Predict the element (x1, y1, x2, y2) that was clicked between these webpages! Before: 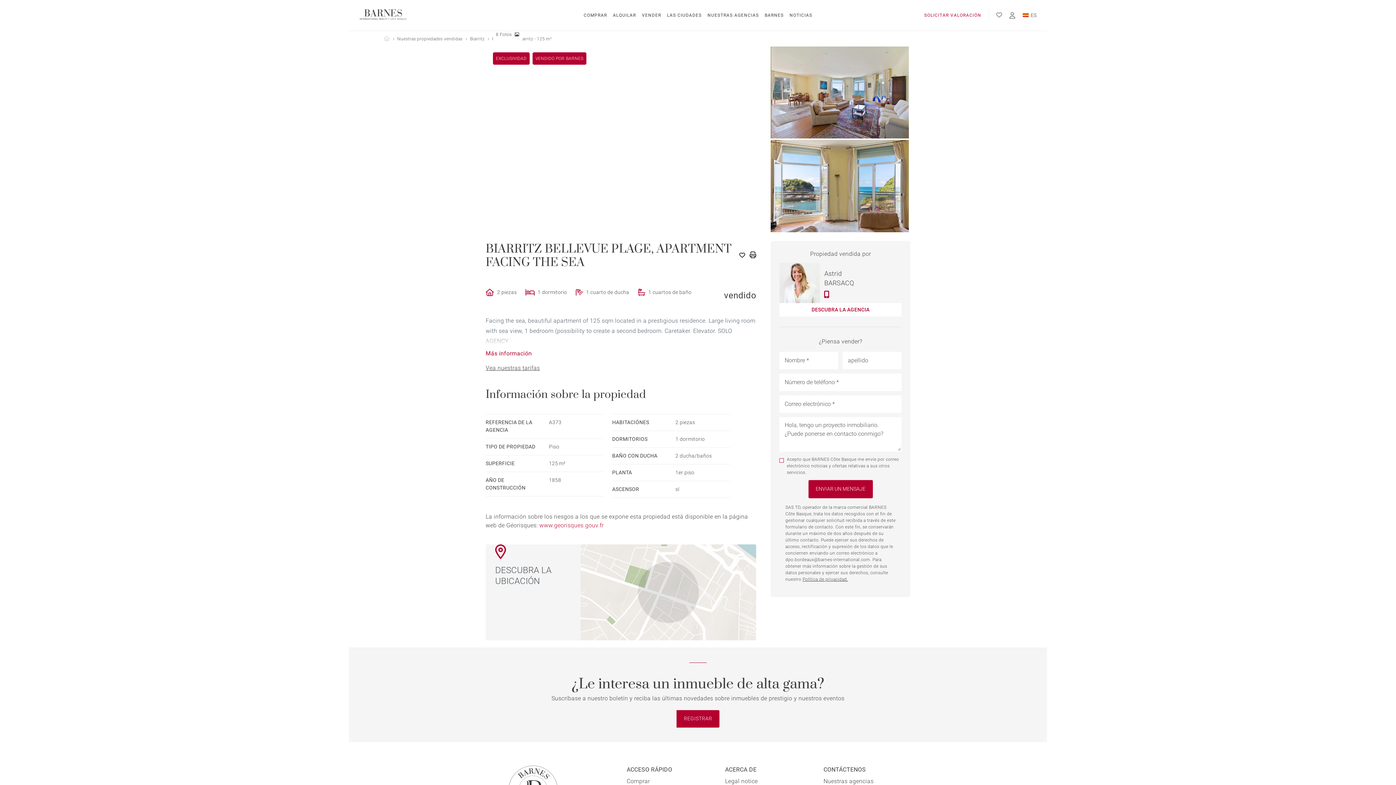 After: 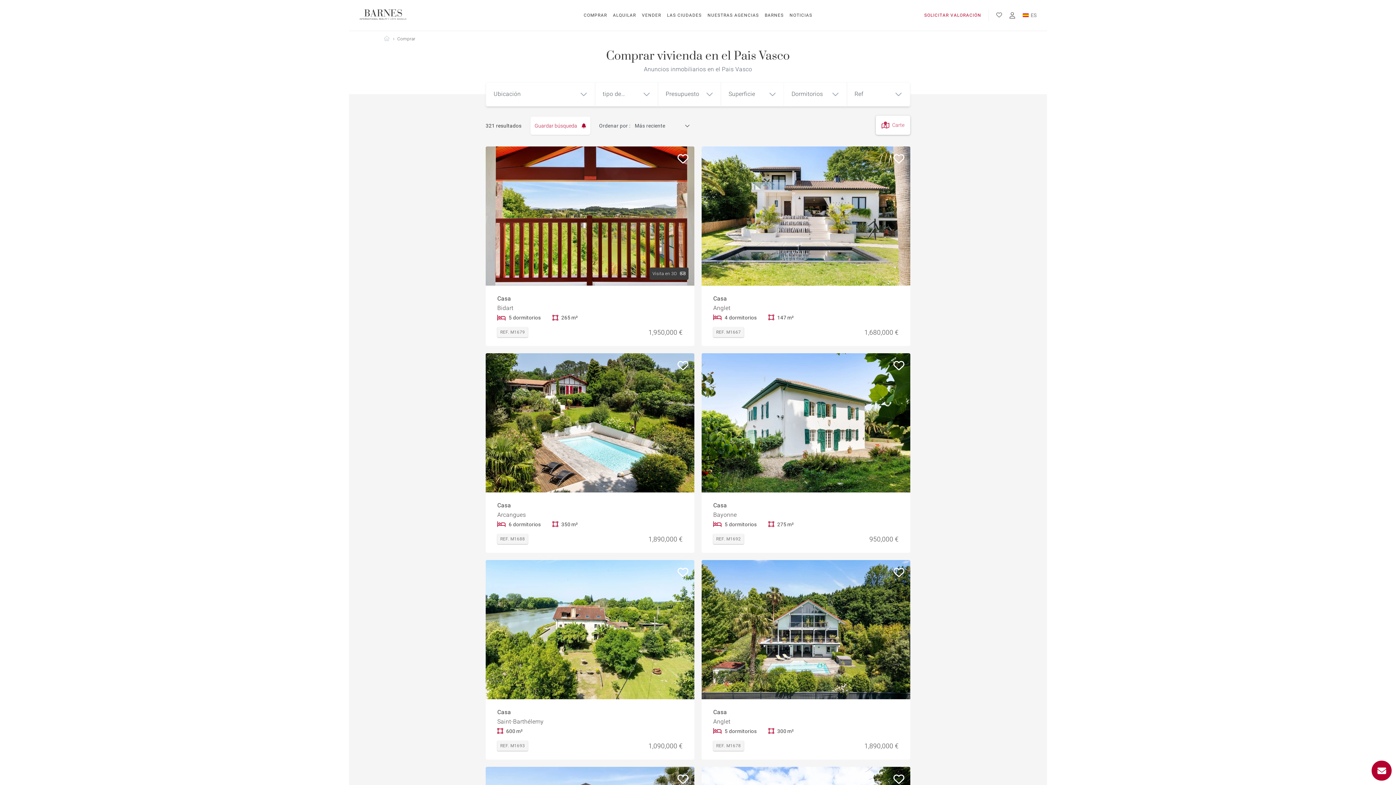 Action: label: Comprar bbox: (626, 778, 650, 784)